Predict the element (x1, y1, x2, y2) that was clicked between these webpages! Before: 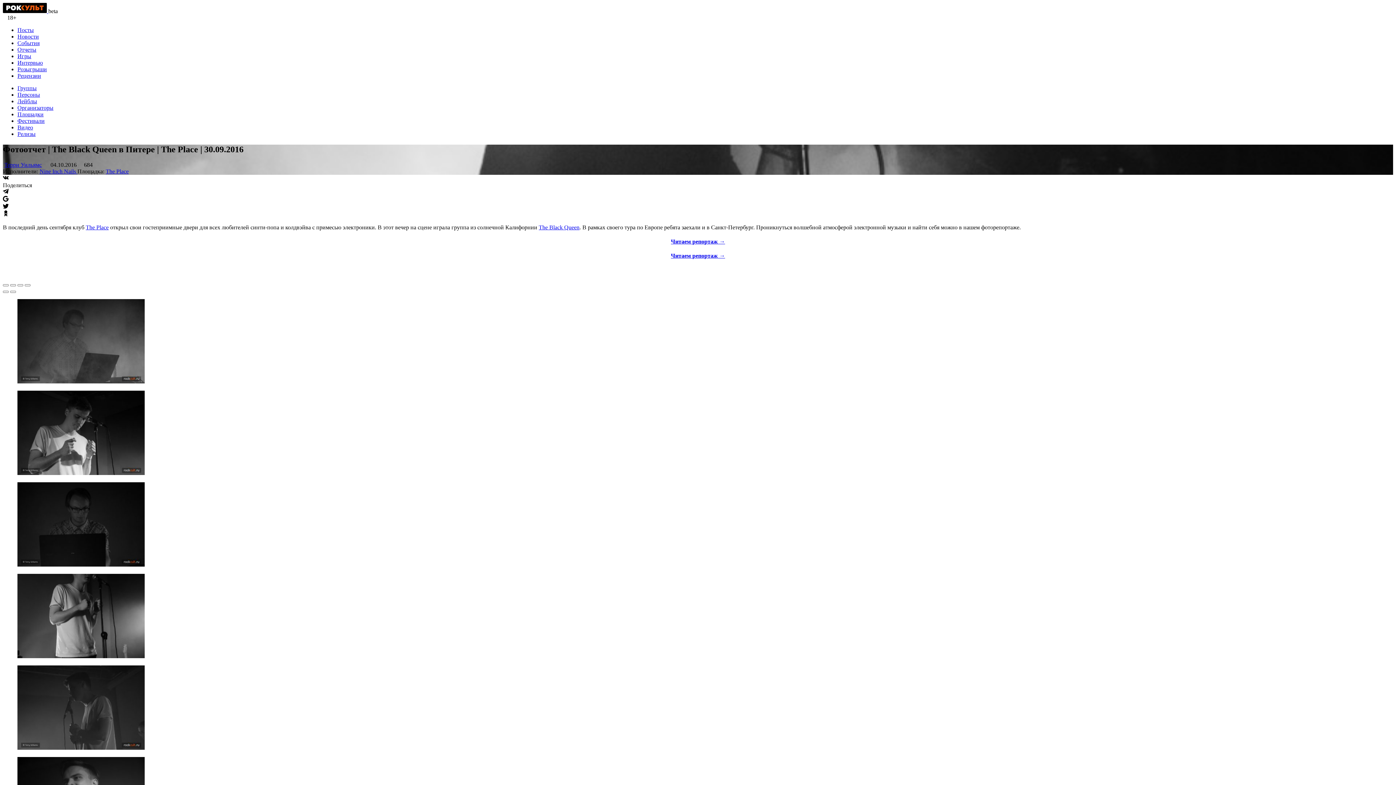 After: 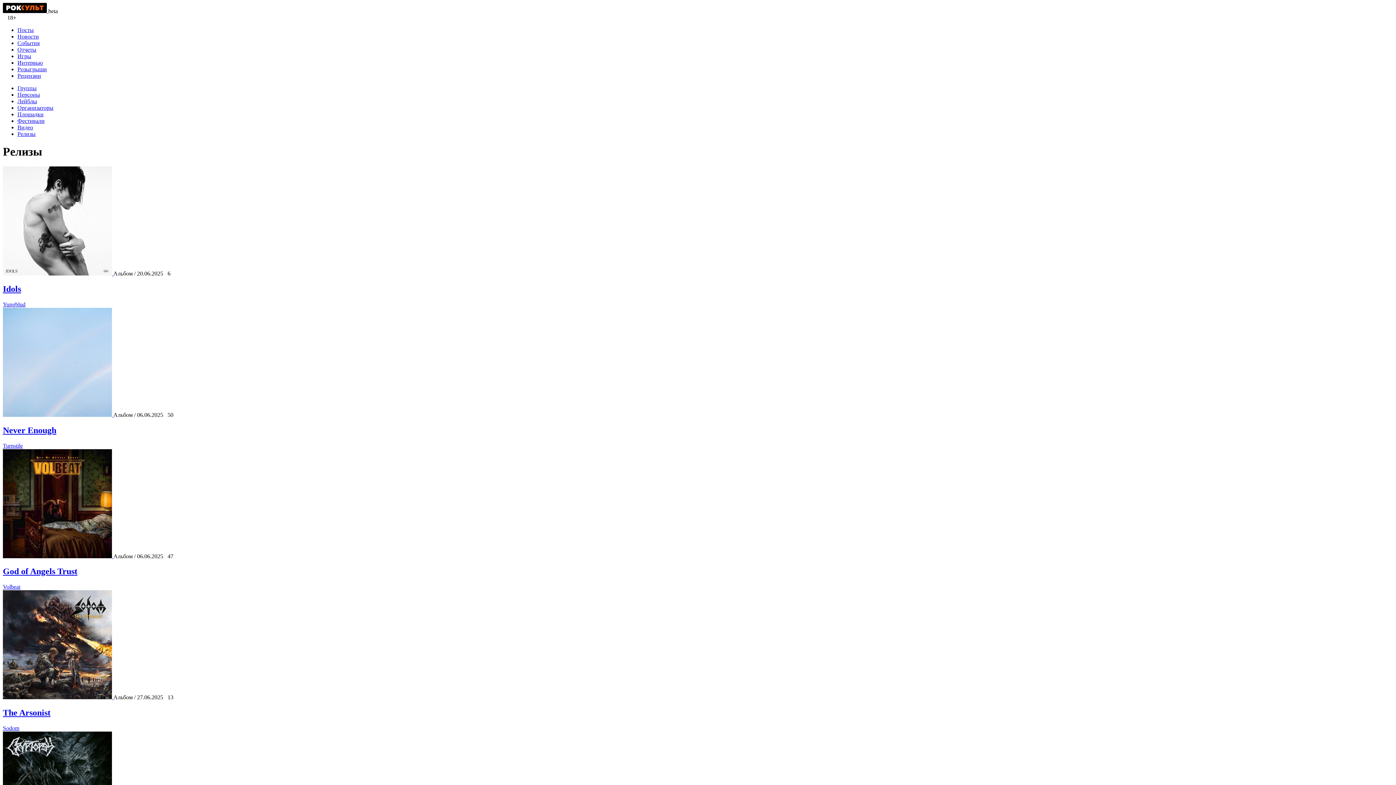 Action: label: Релизы bbox: (17, 130, 35, 137)